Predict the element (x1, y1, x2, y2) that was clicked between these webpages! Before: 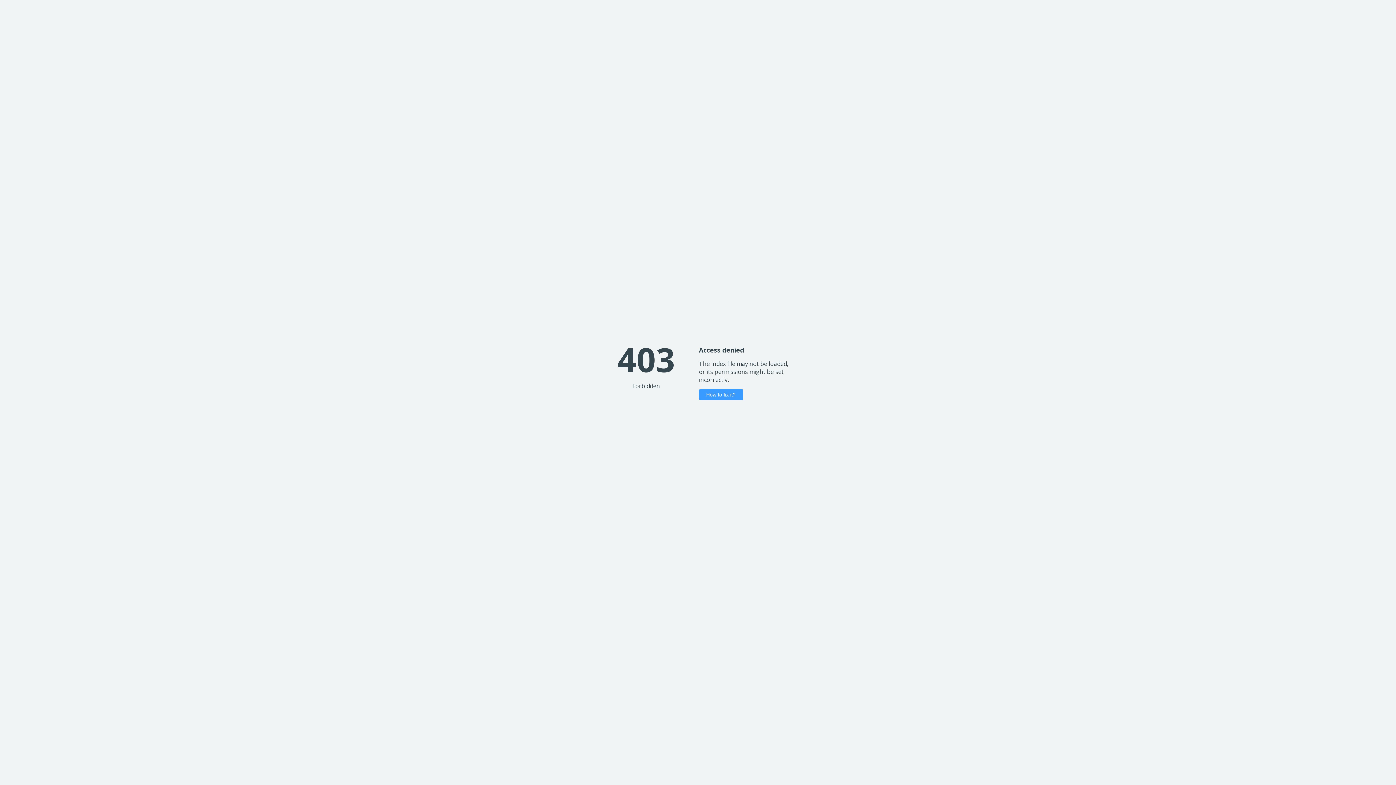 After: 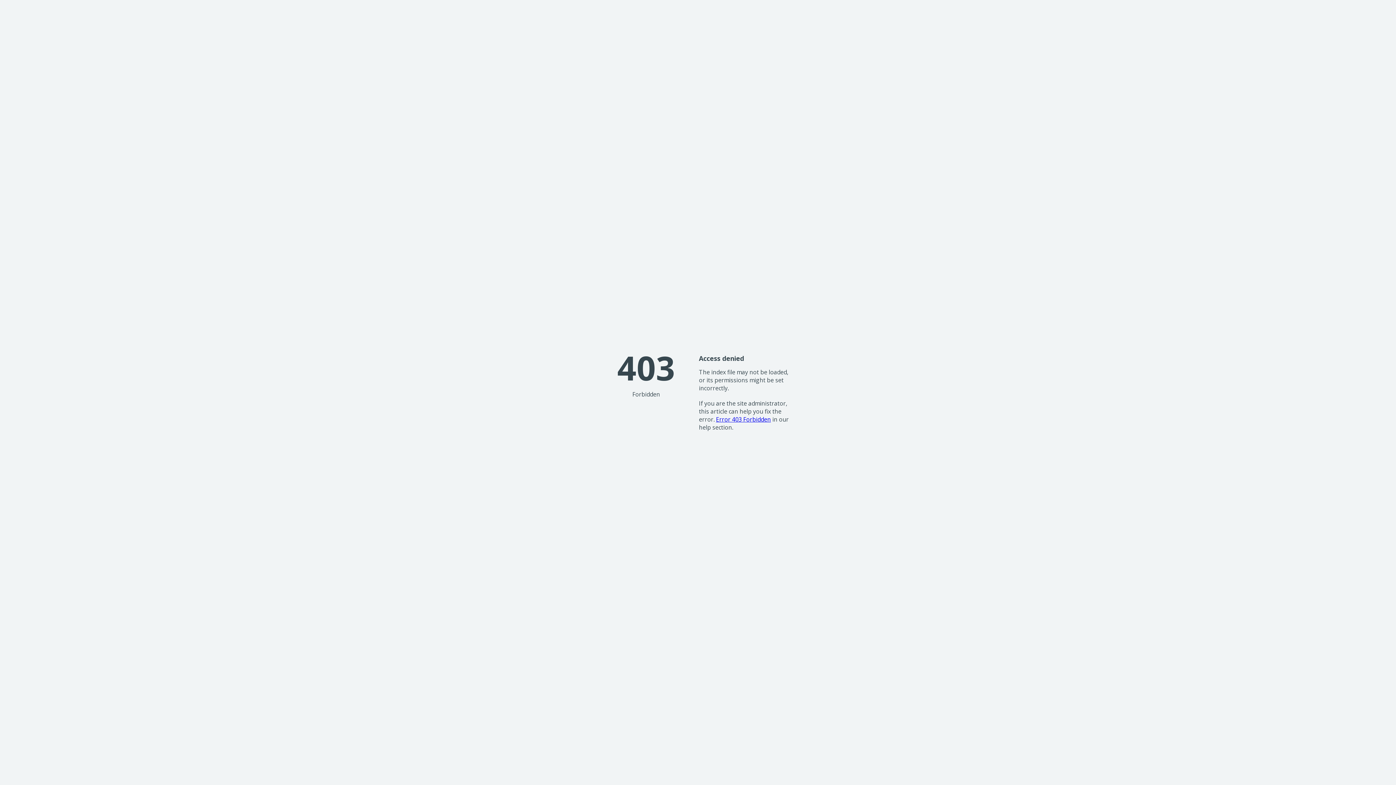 Action: label: How to fix it? bbox: (699, 389, 743, 400)